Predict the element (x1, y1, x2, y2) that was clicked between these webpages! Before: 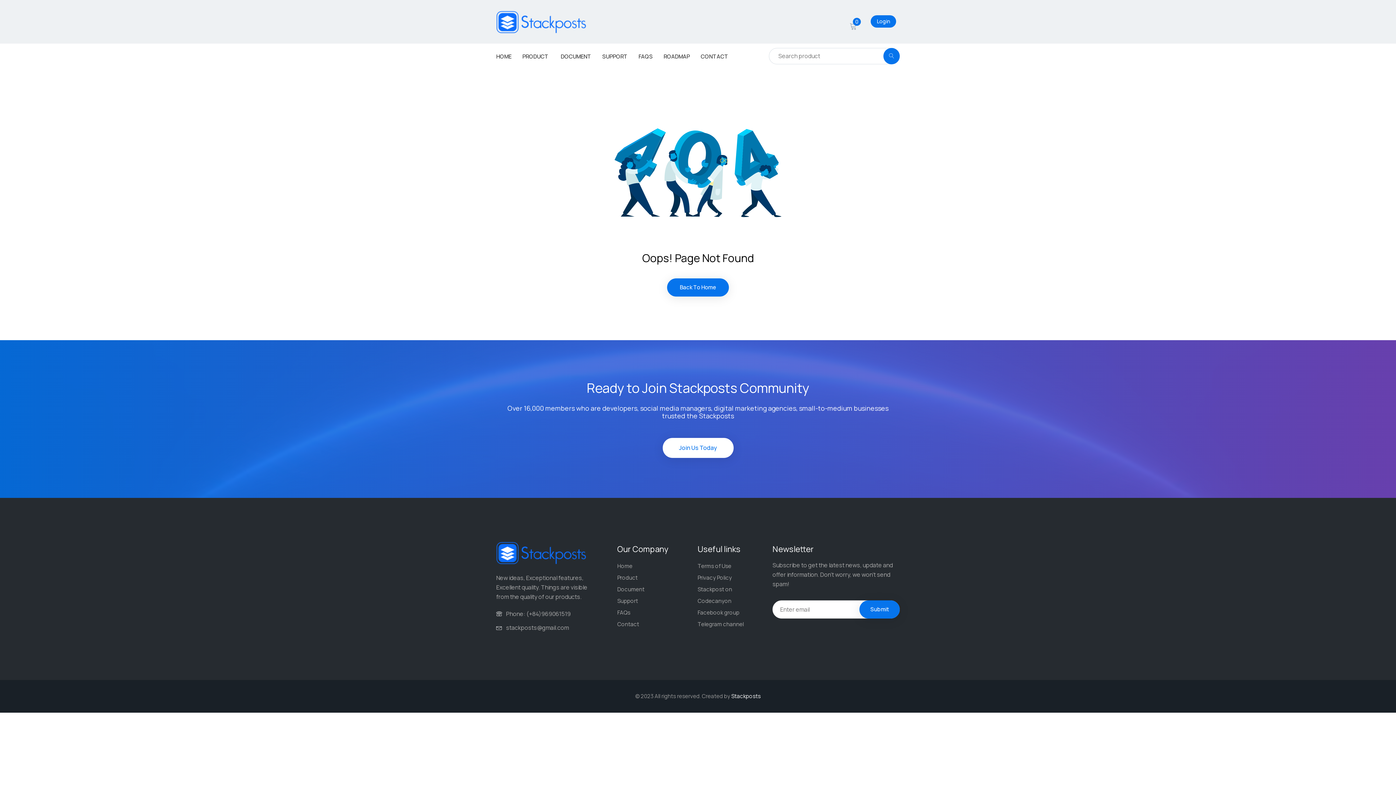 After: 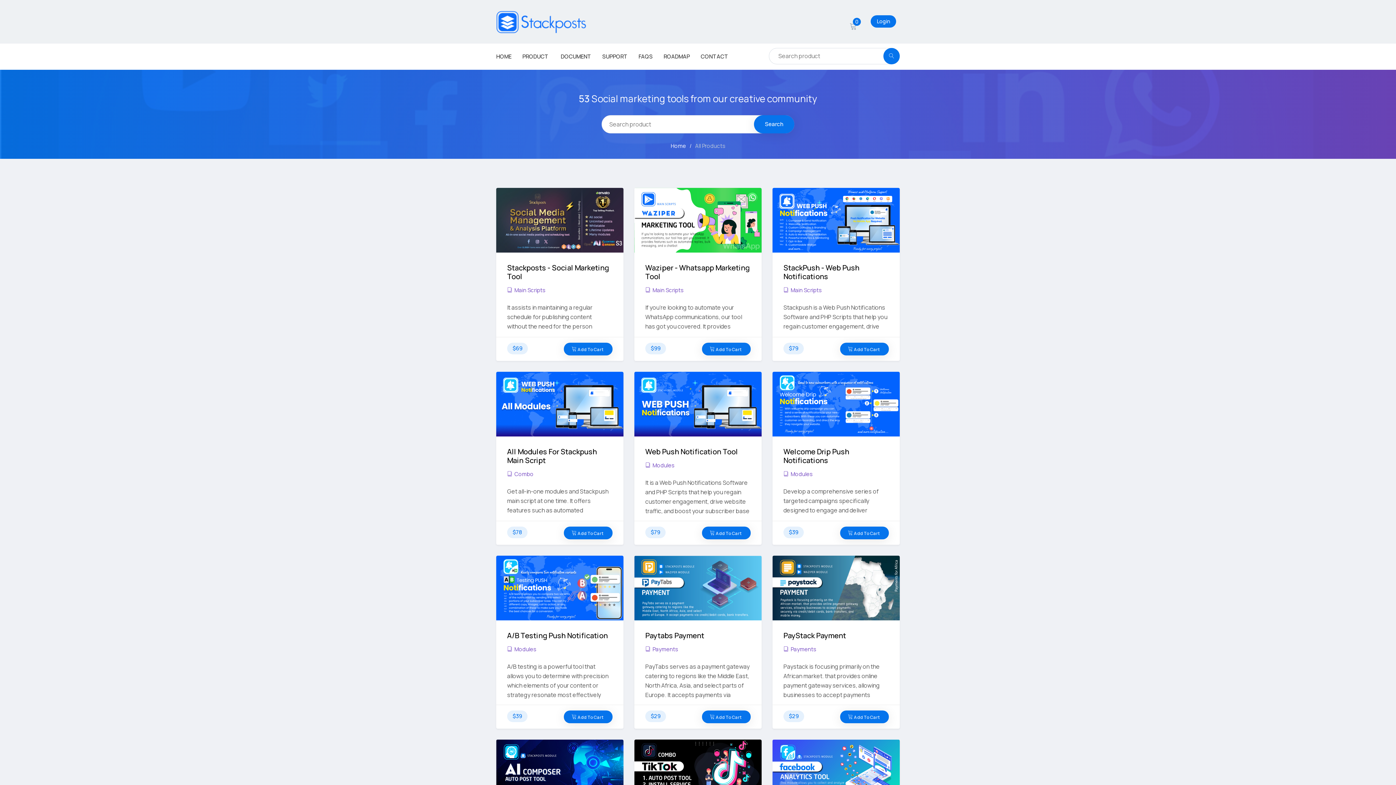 Action: bbox: (883, 48, 900, 64)